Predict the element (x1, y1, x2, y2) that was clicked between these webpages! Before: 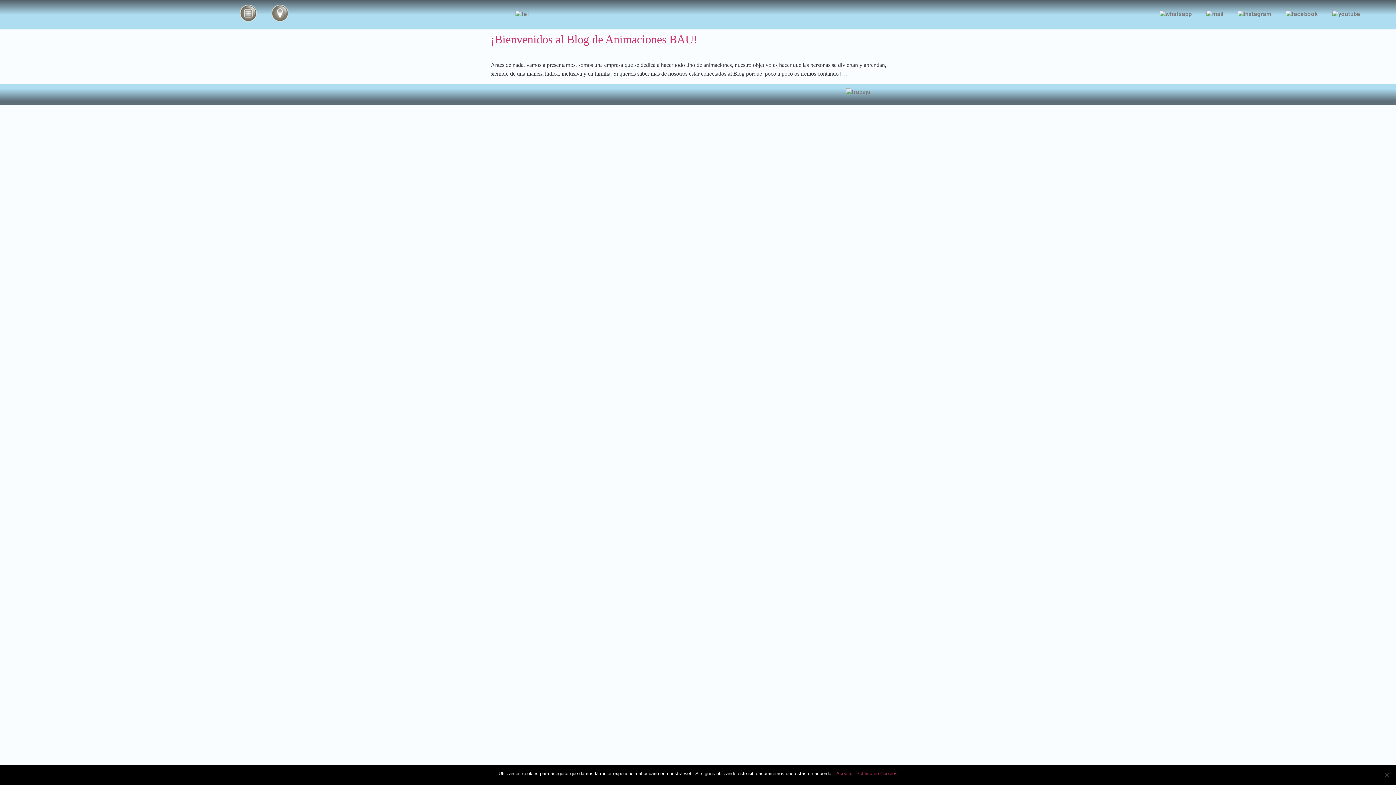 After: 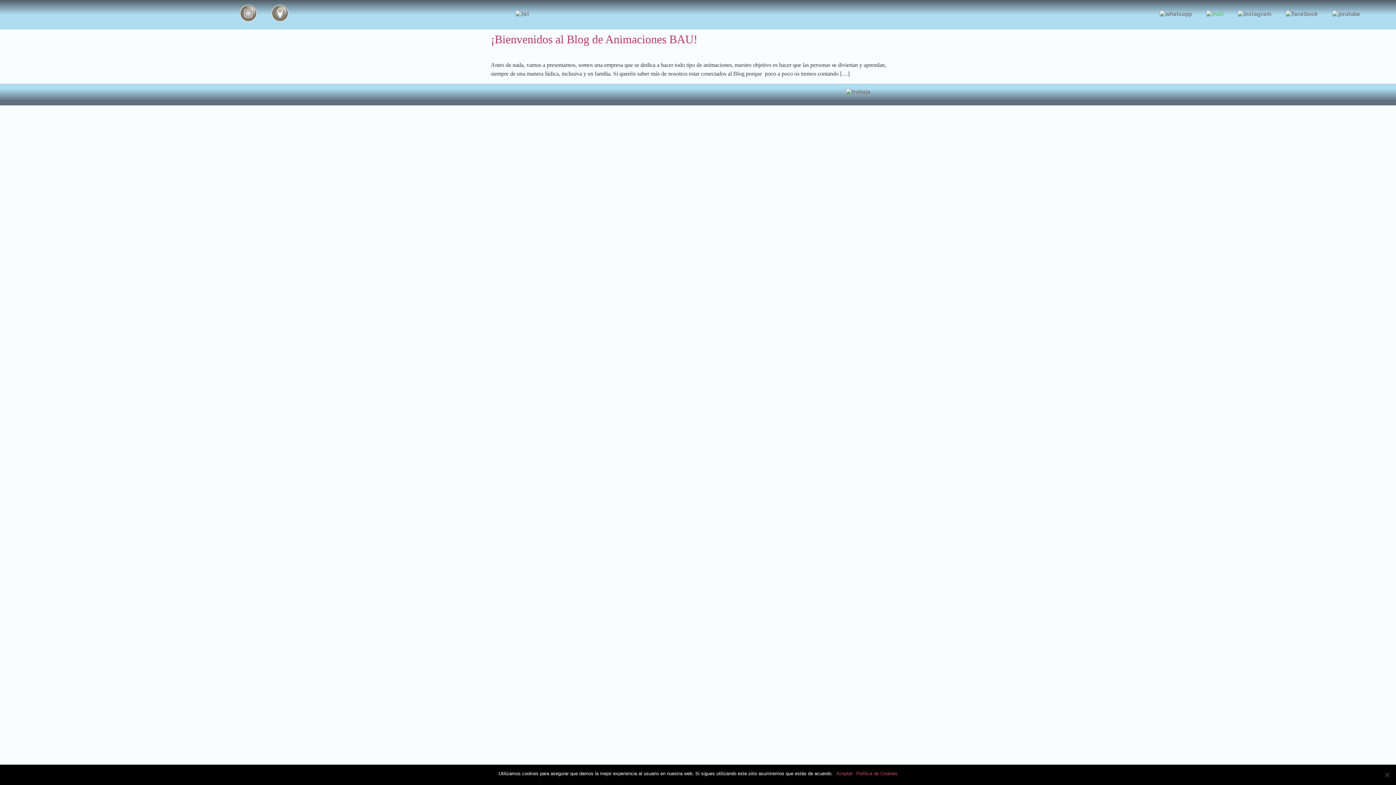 Action: bbox: (1199, 5, 1231, 27)